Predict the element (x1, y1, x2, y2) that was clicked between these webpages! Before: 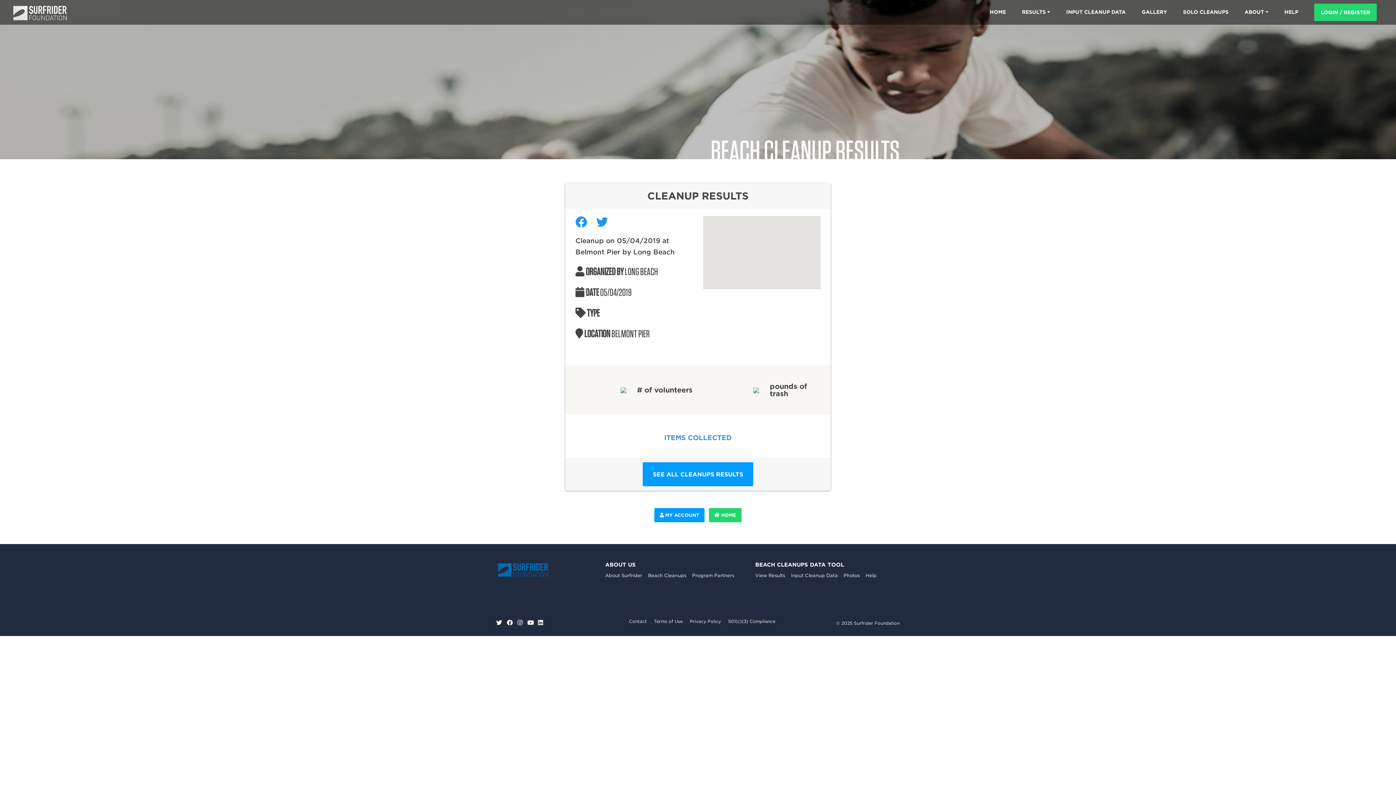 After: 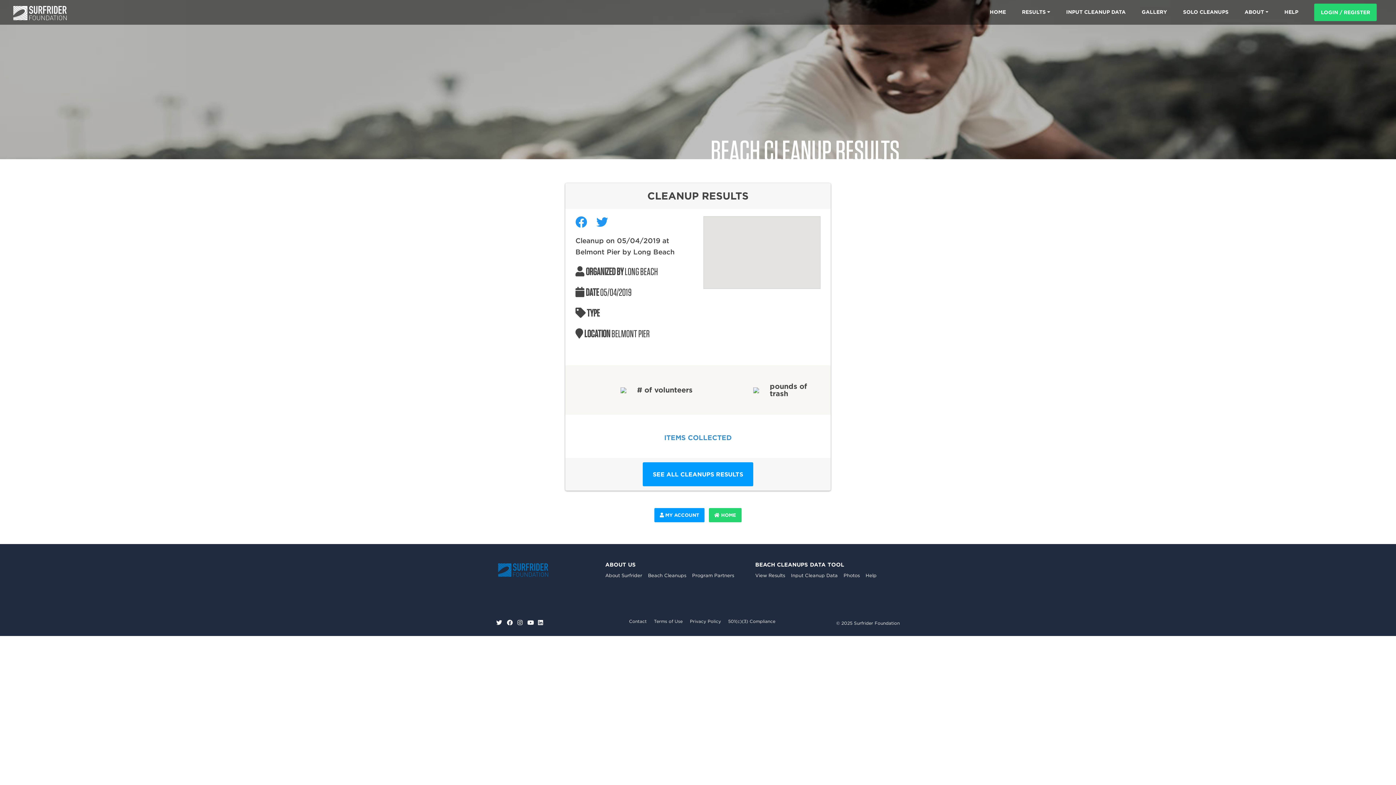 Action: bbox: (11, 4, 68, 22) label: SURFRIDER FOUNDATION US